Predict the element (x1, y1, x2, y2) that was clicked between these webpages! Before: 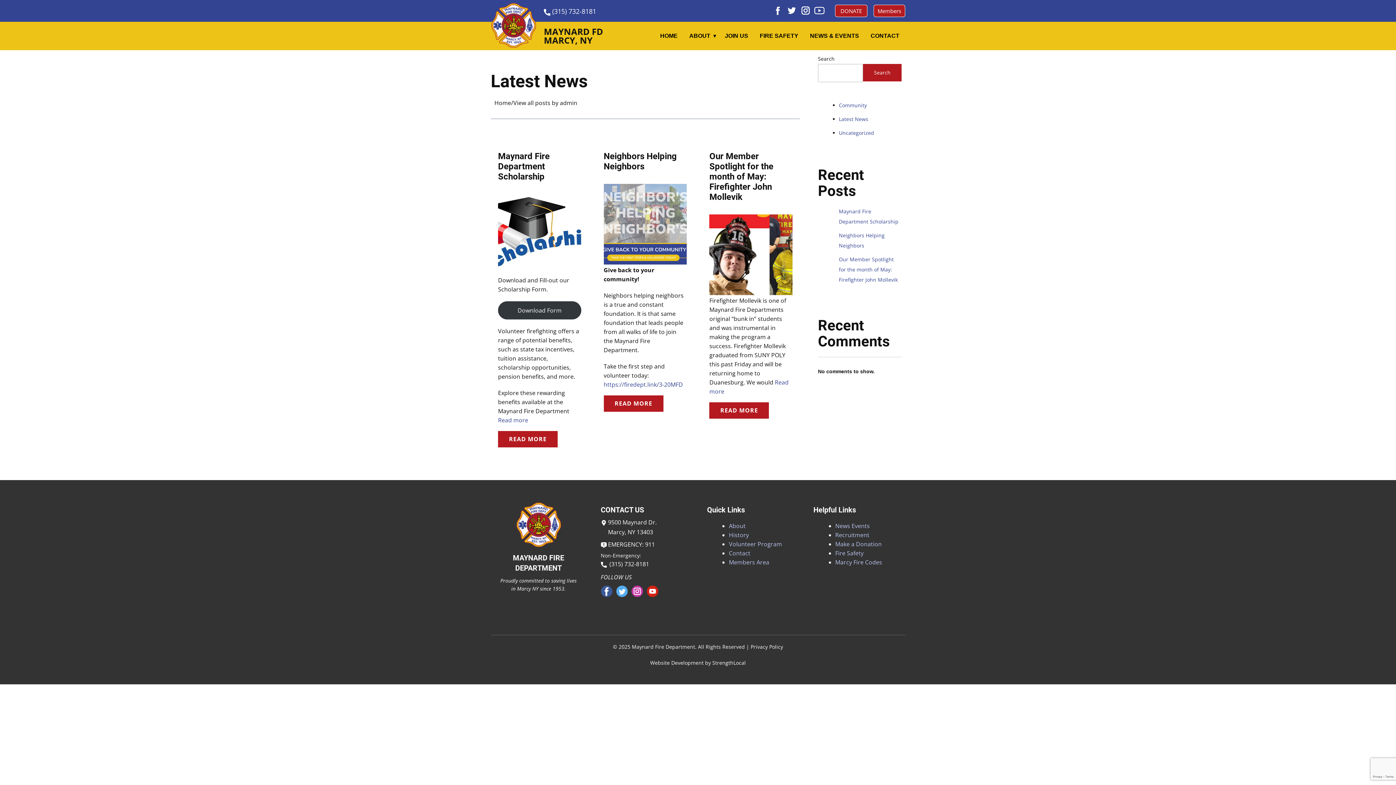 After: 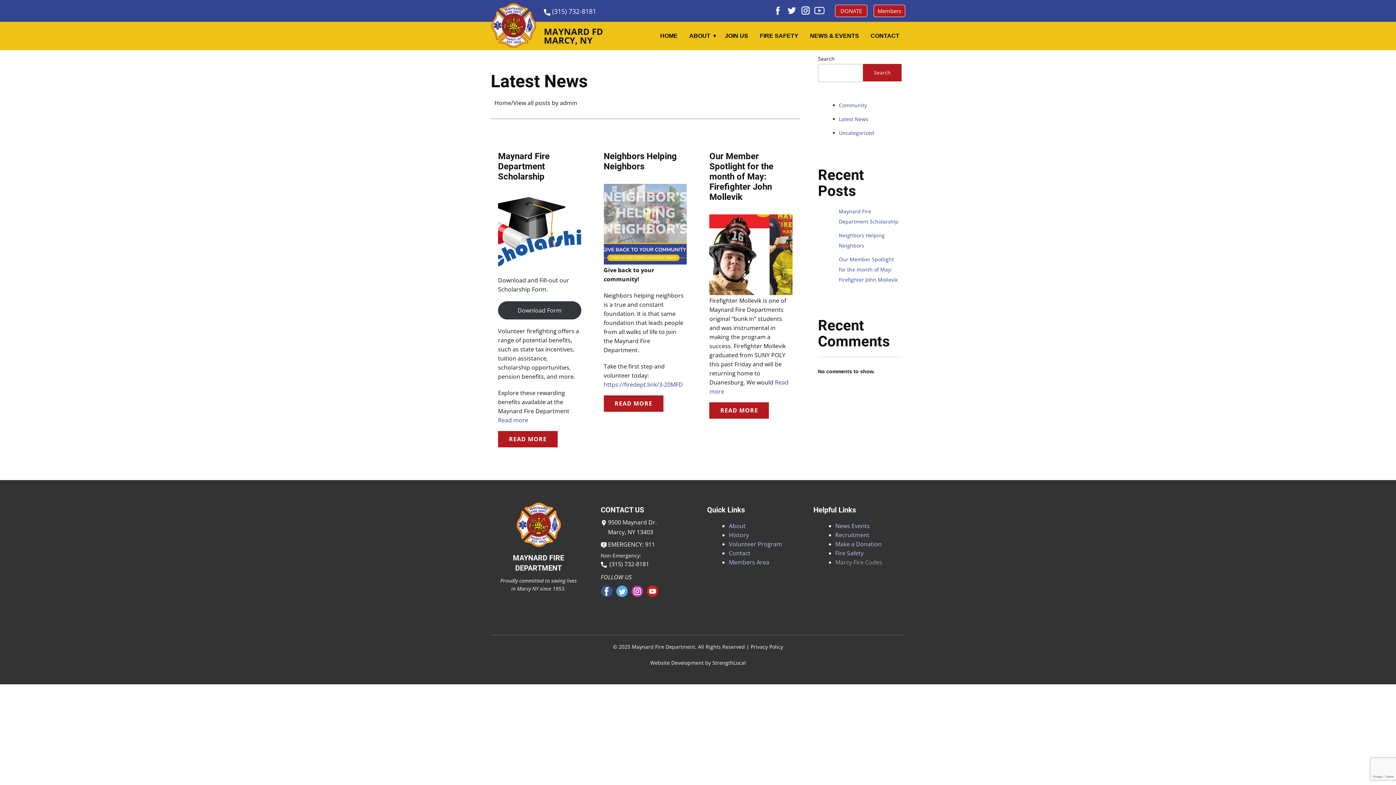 Action: bbox: (835, 558, 882, 566) label: Marcy Fire Codes